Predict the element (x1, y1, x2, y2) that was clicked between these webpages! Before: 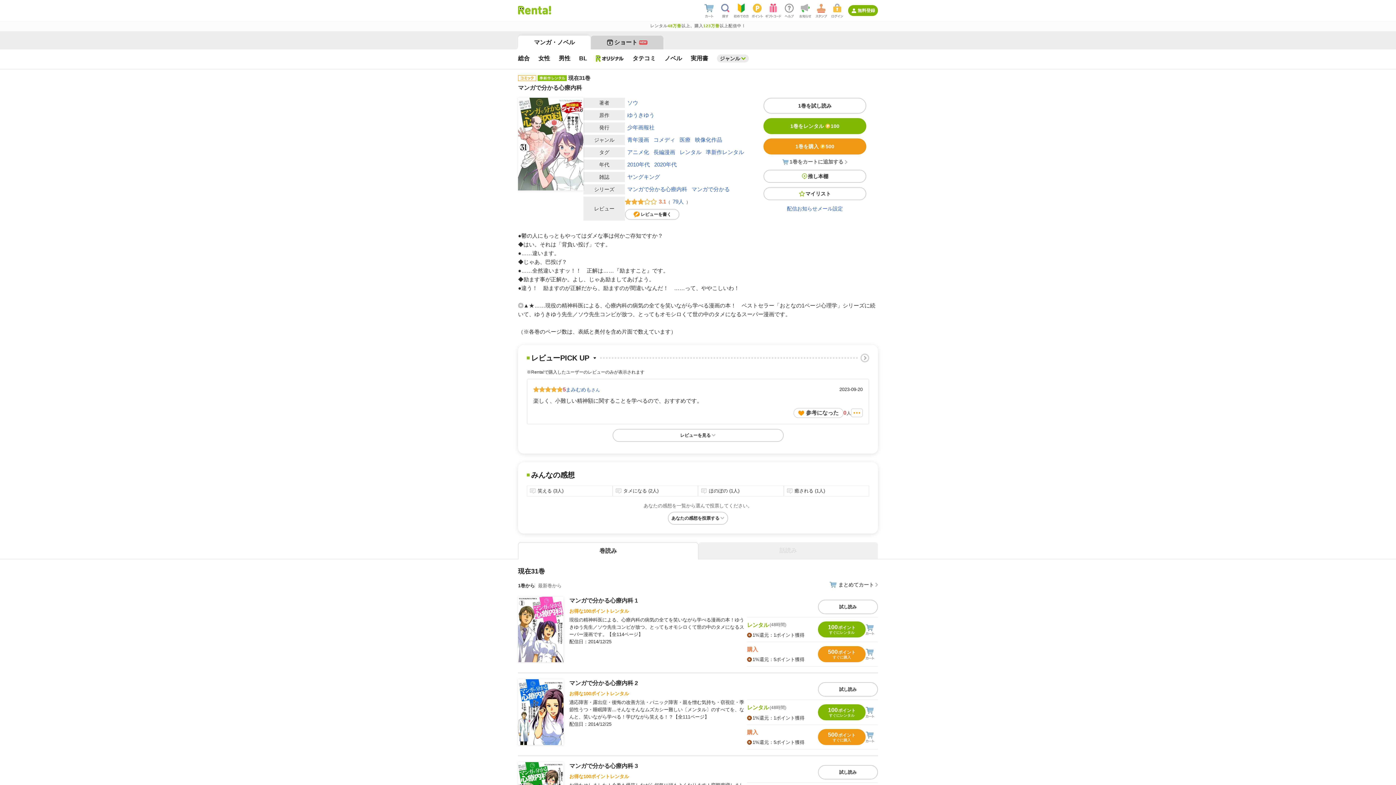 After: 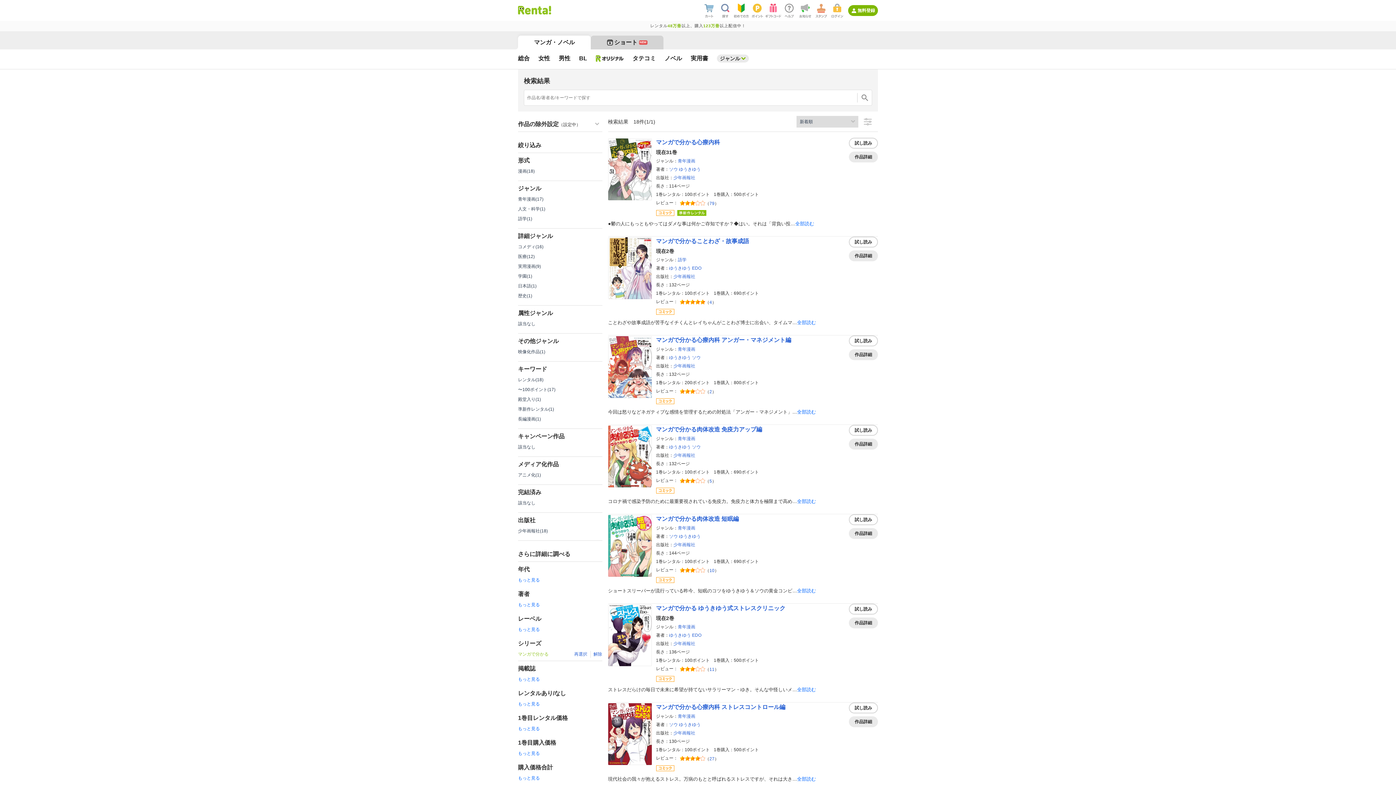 Action: label: マンガで分かる bbox: (691, 184, 729, 193)